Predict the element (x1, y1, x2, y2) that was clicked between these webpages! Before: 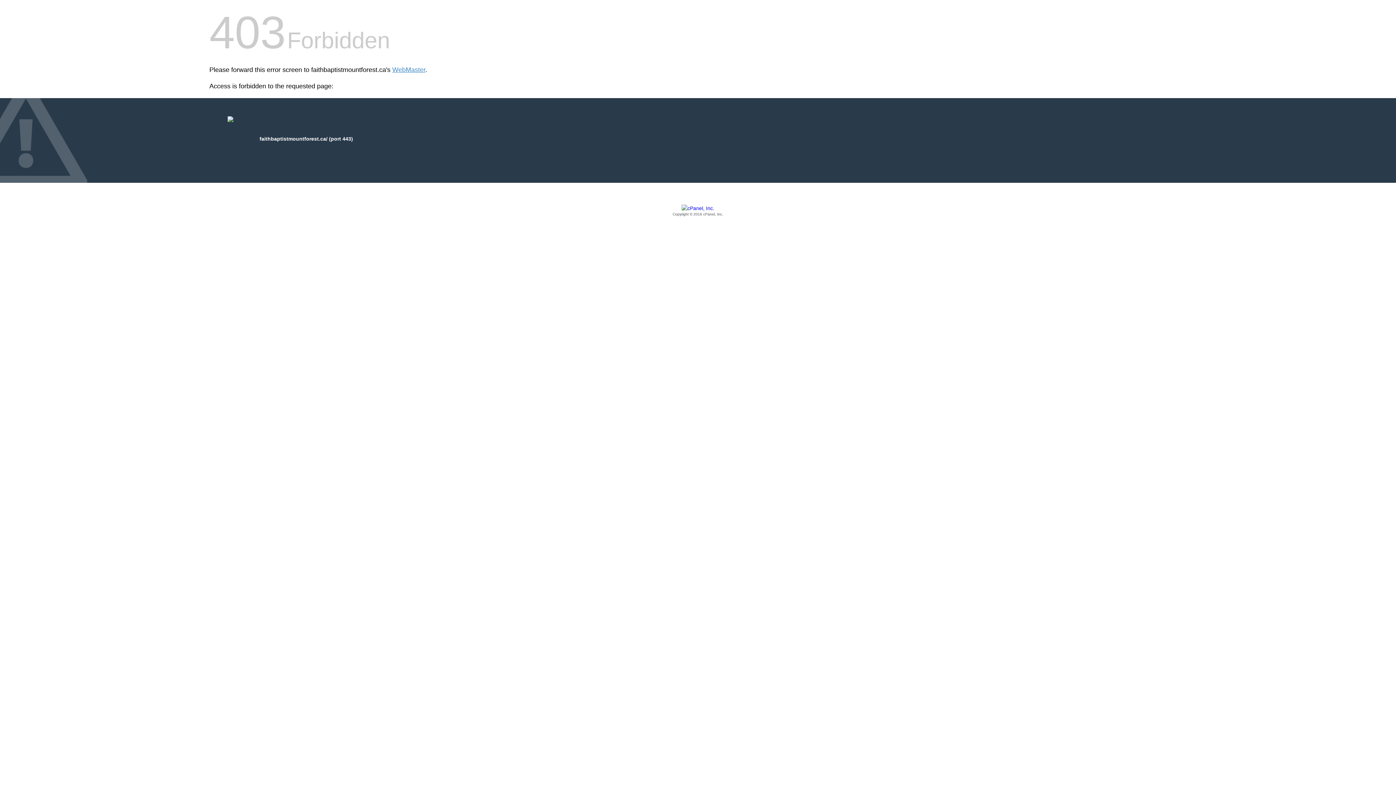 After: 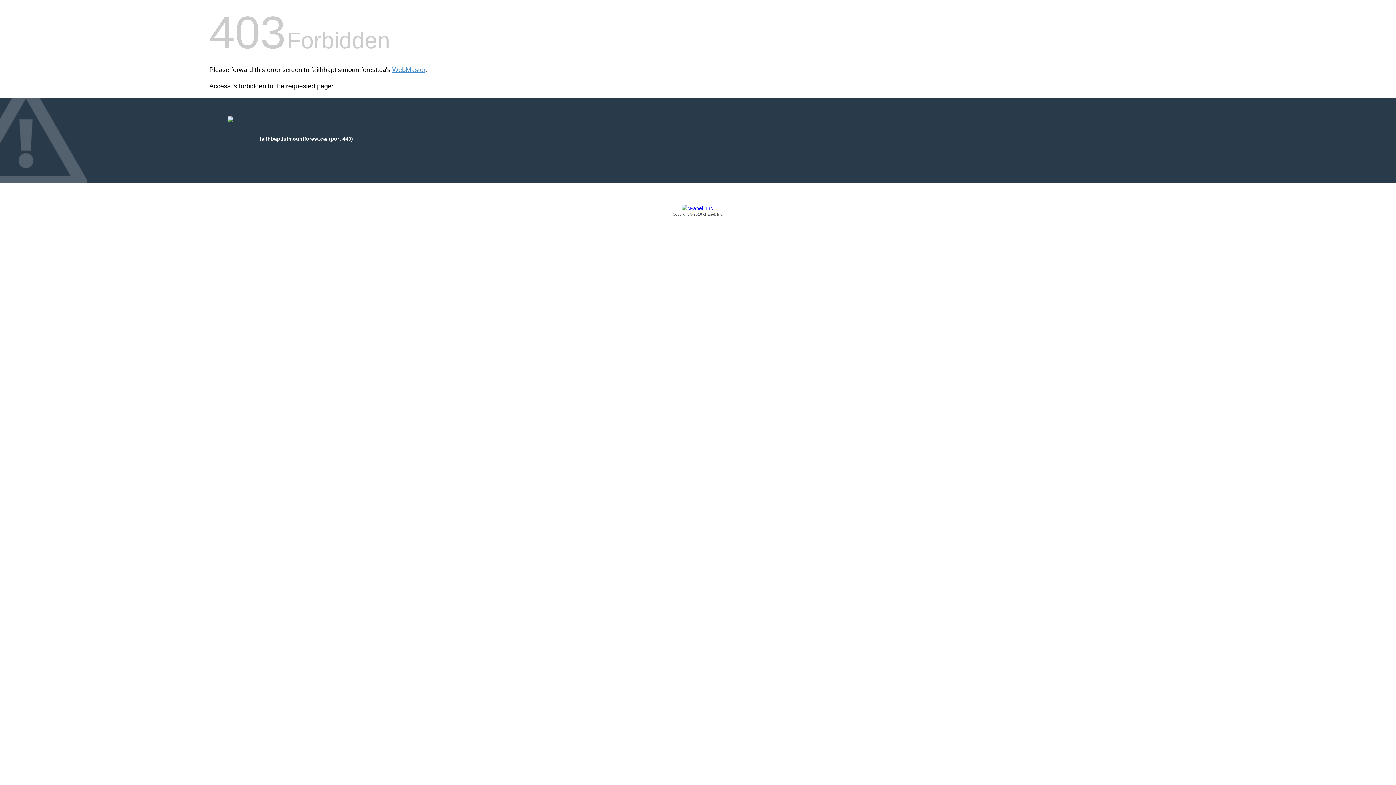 Action: label: Copyright © 2016 cPanel, Inc. bbox: (209, 205, 1186, 217)